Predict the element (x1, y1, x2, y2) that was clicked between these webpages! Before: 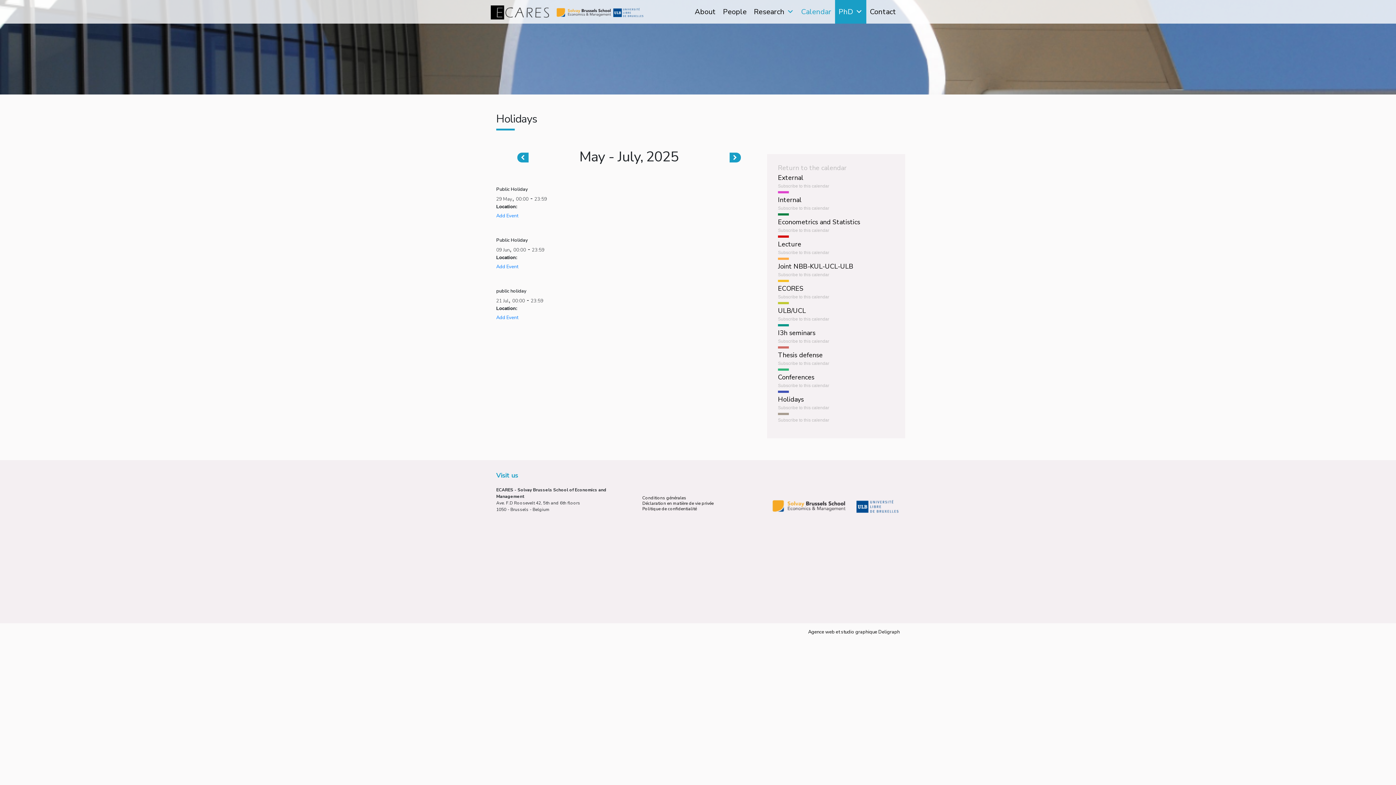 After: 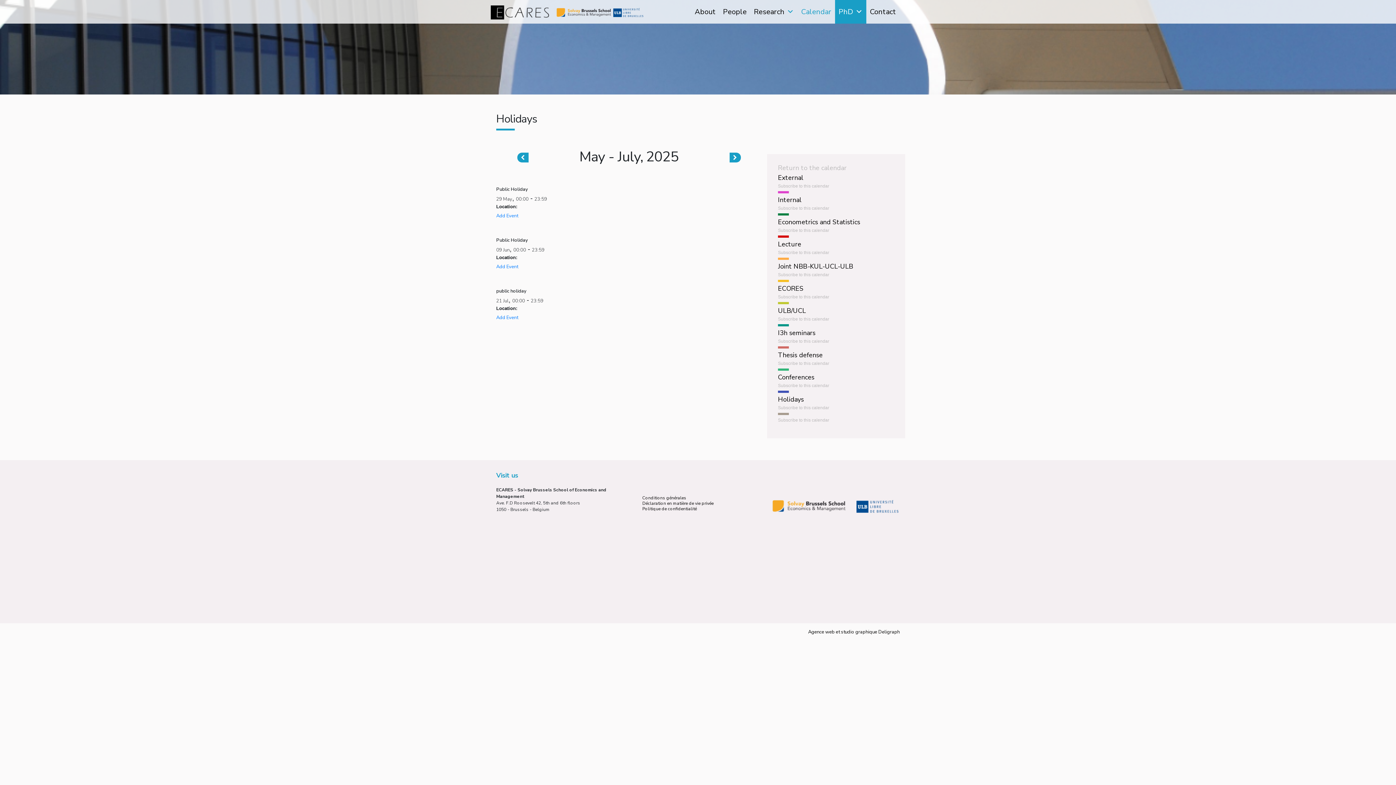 Action: bbox: (613, 7, 643, 16)